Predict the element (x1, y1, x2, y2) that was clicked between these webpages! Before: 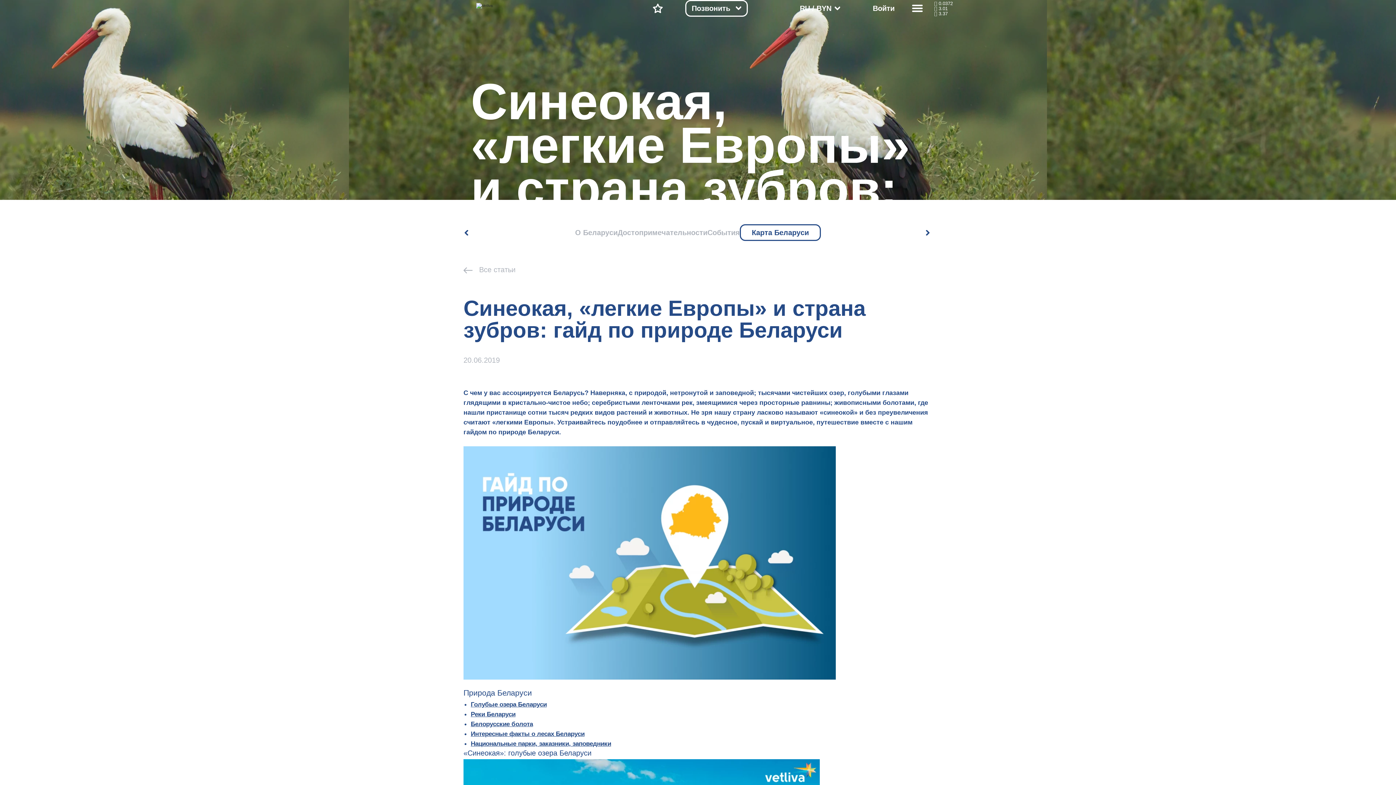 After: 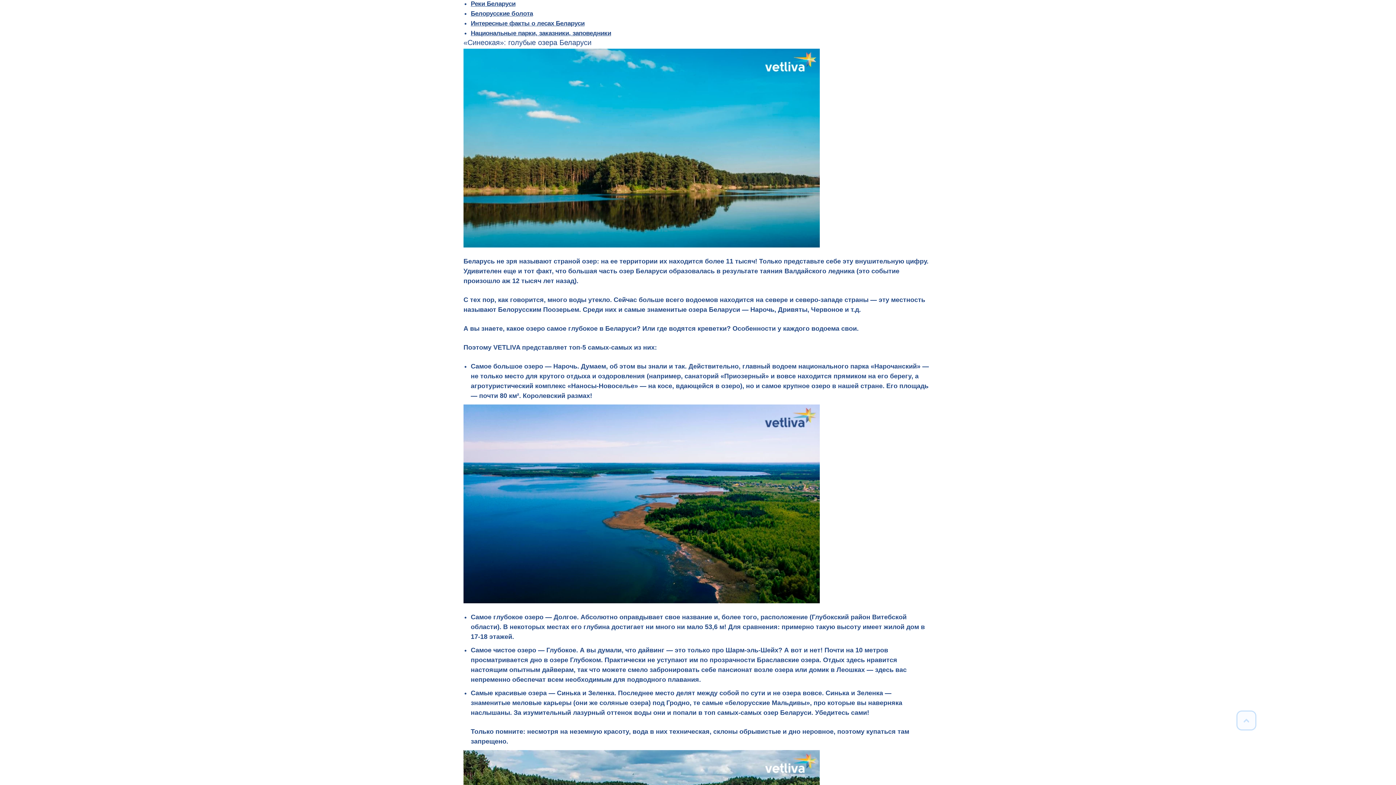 Action: label: Голубые озера Беларуси bbox: (470, 701, 546, 708)